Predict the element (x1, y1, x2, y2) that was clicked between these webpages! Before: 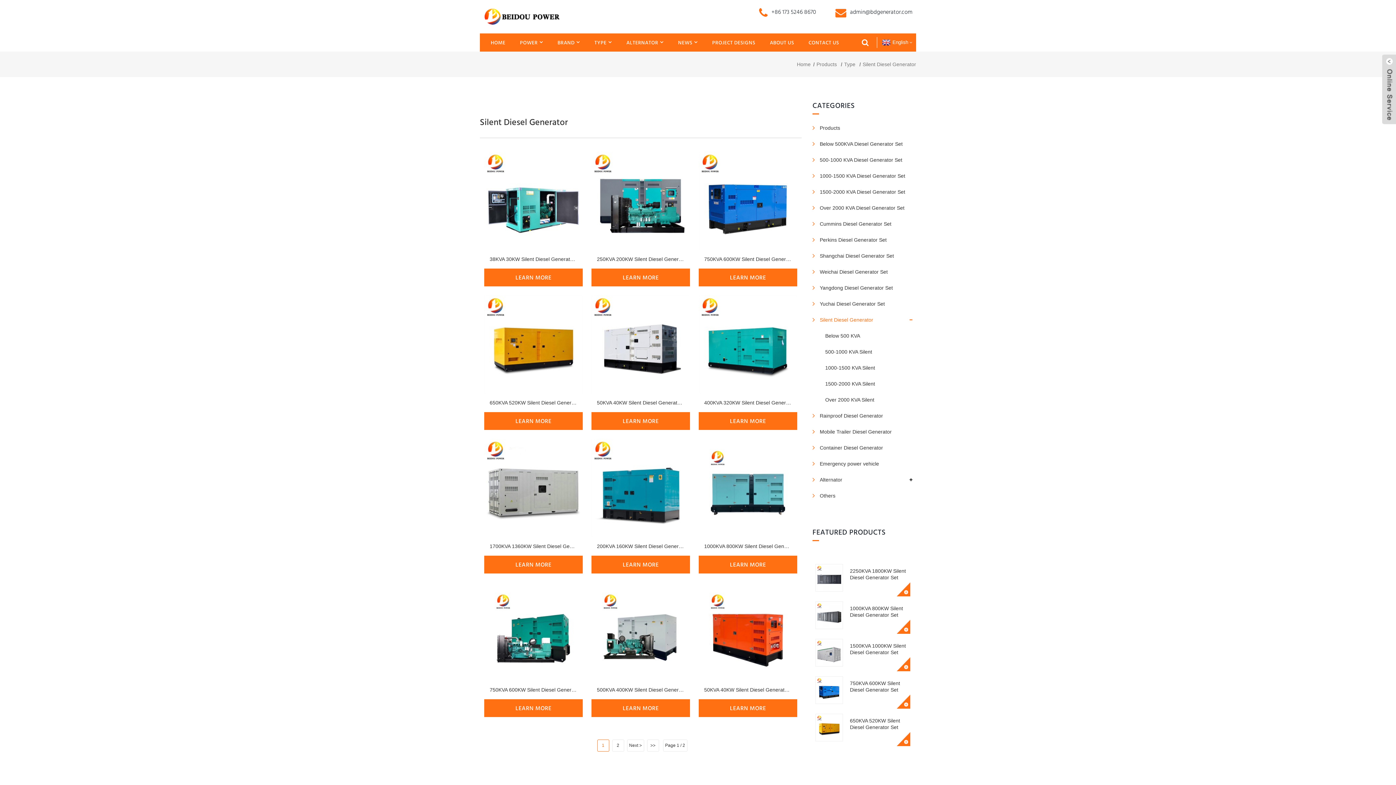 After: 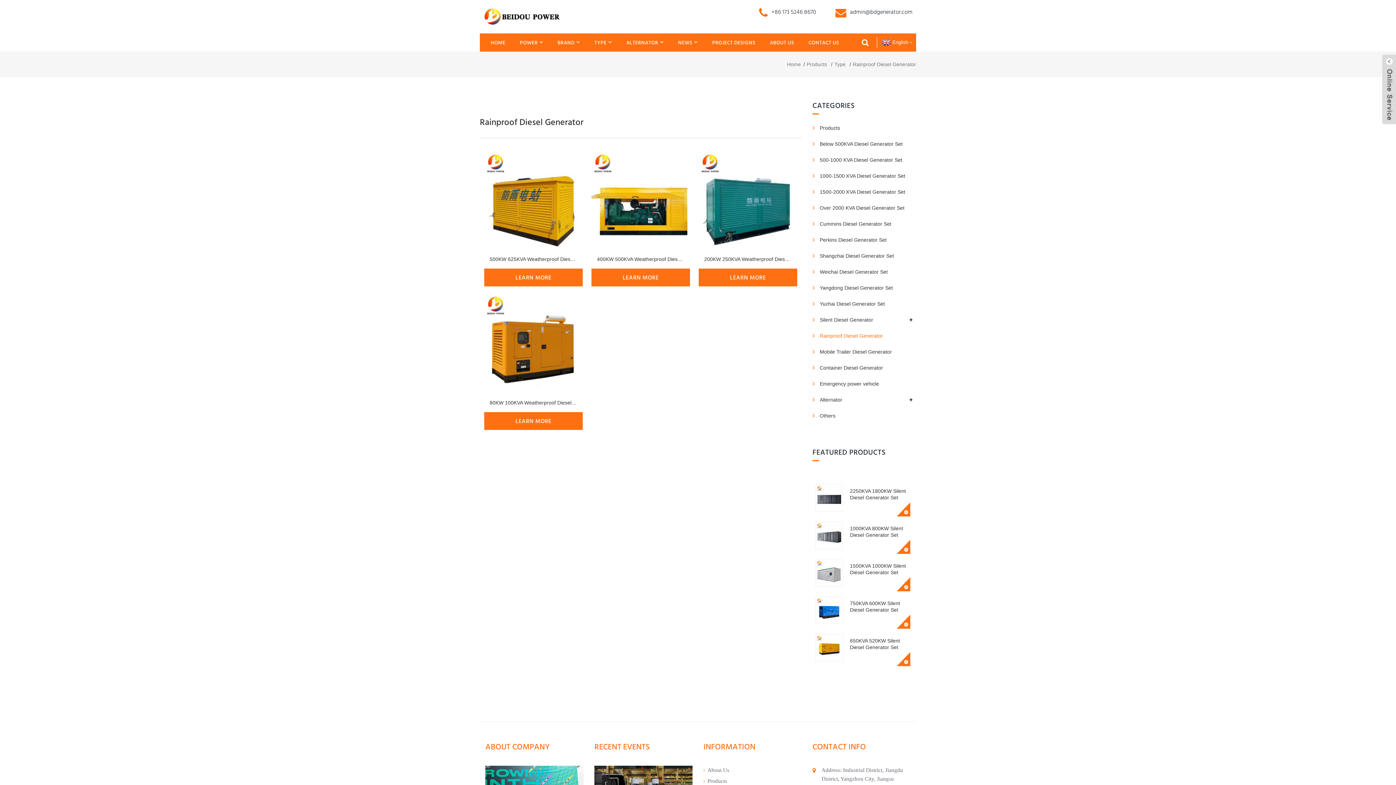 Action: bbox: (812, 408, 916, 424) label: Rainproof Diesel Generator